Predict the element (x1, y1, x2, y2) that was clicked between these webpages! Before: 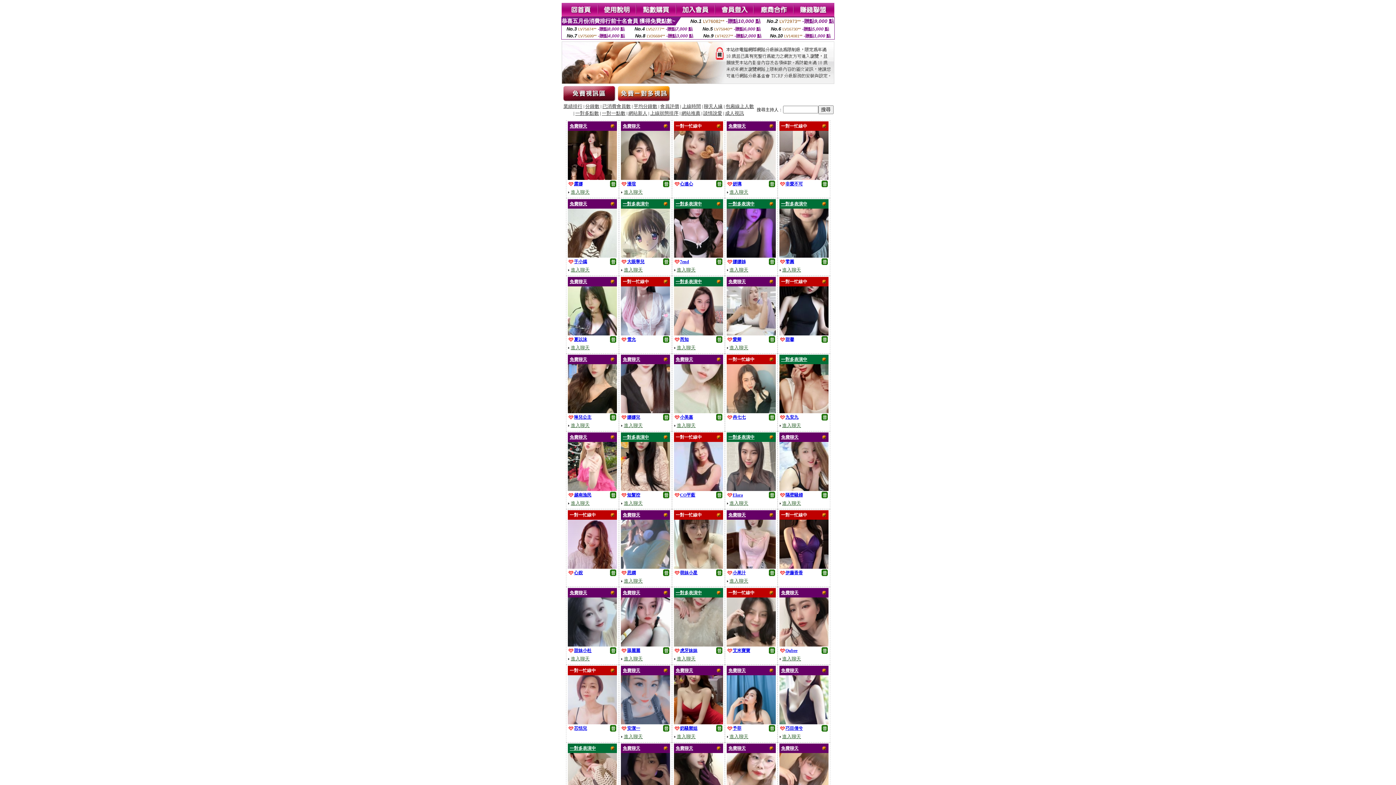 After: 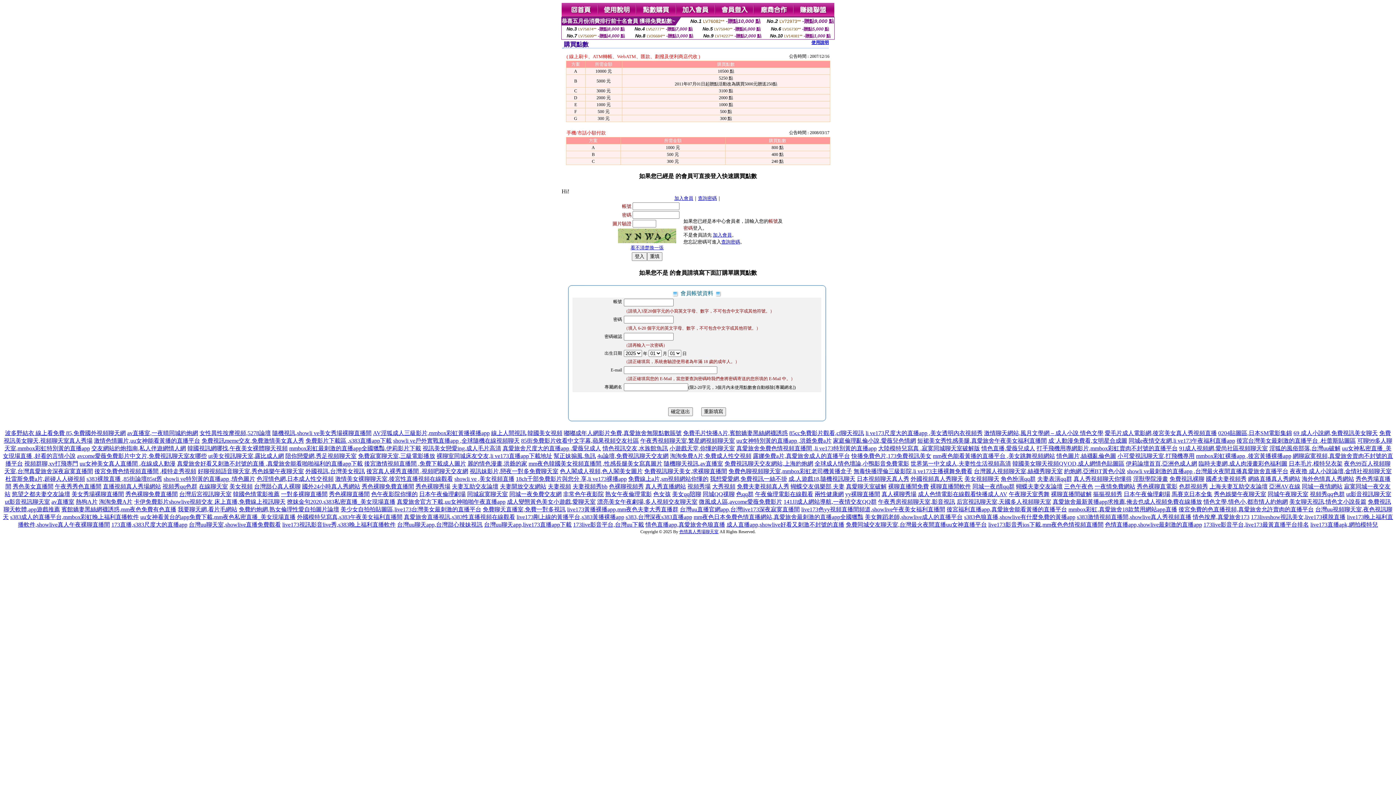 Action: bbox: (636, 12, 676, 18)